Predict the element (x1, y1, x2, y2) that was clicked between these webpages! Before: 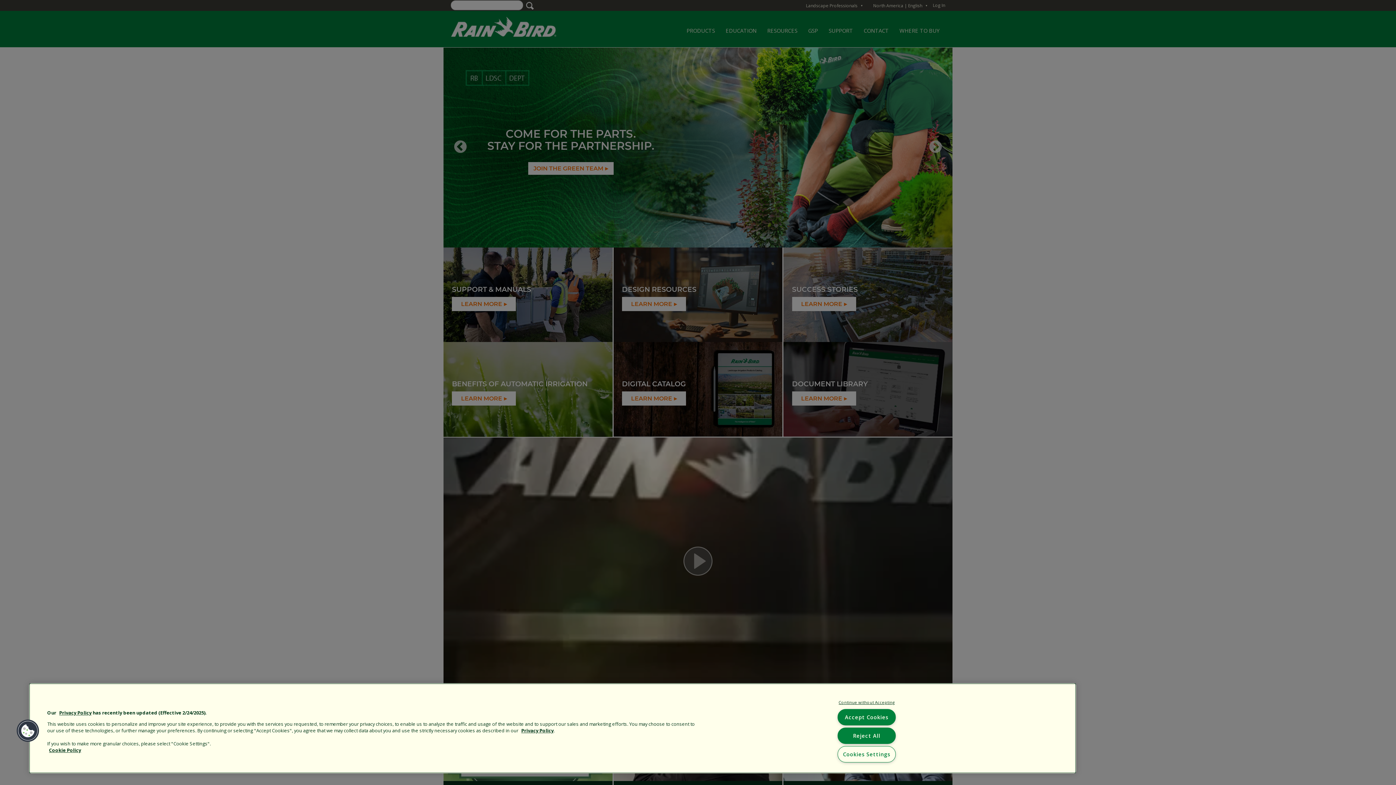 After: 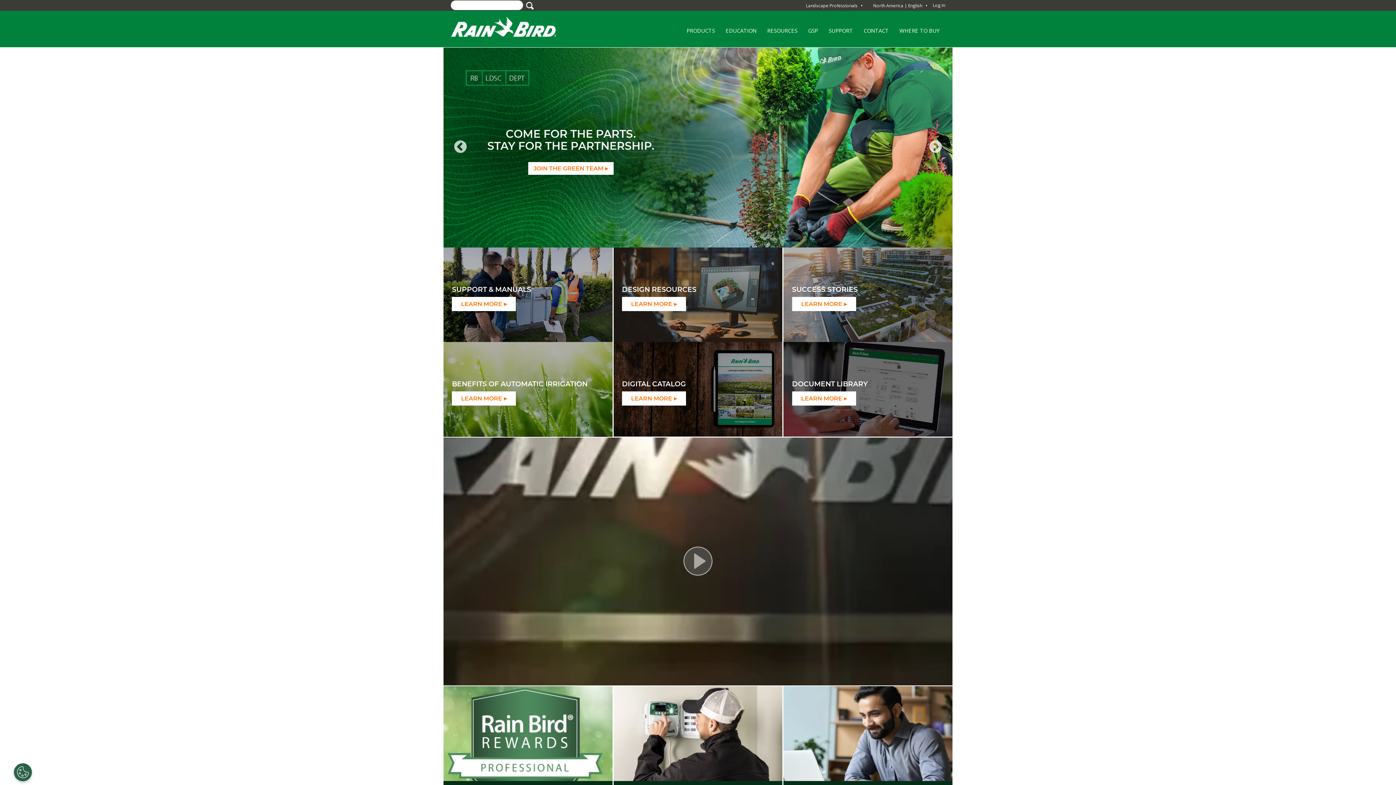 Action: bbox: (837, 709, 895, 725) label: Accept Cookies